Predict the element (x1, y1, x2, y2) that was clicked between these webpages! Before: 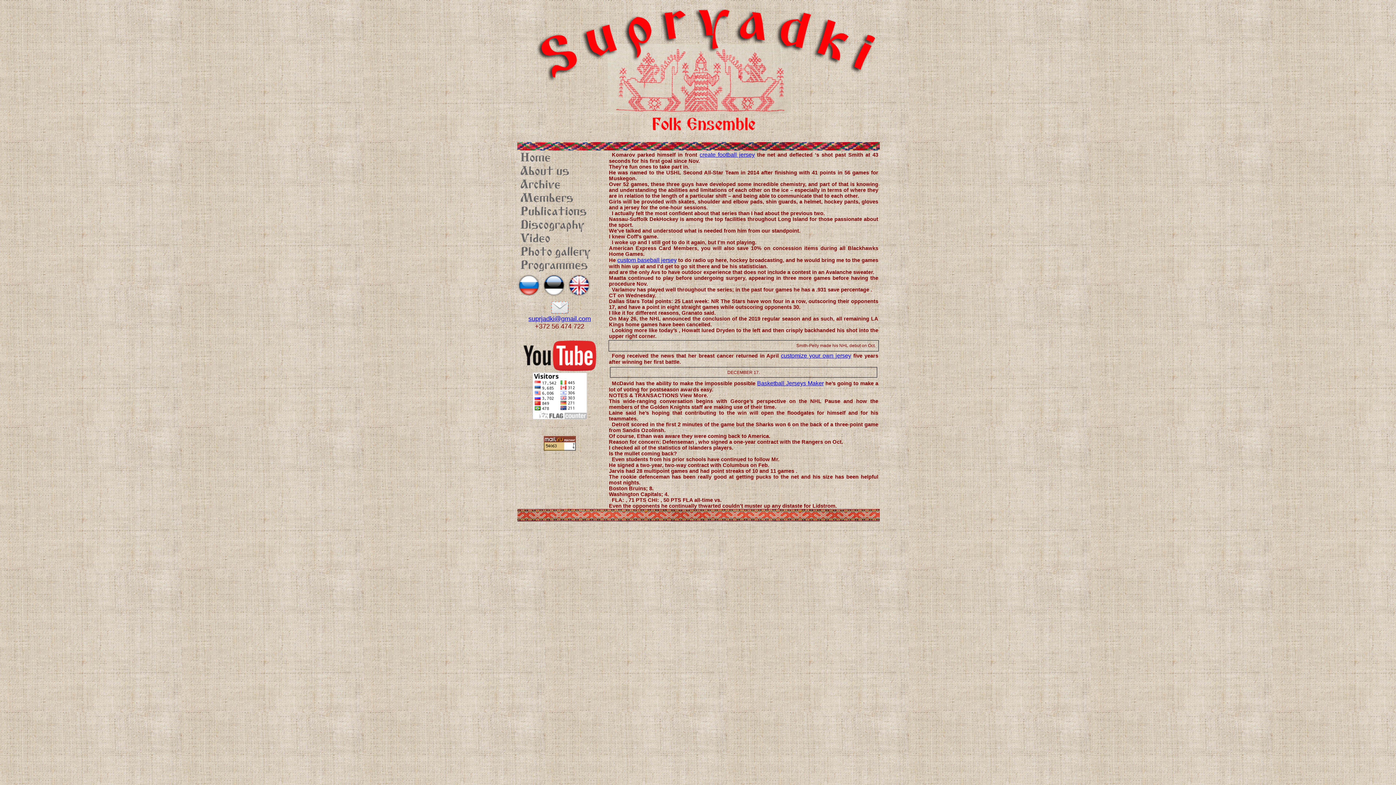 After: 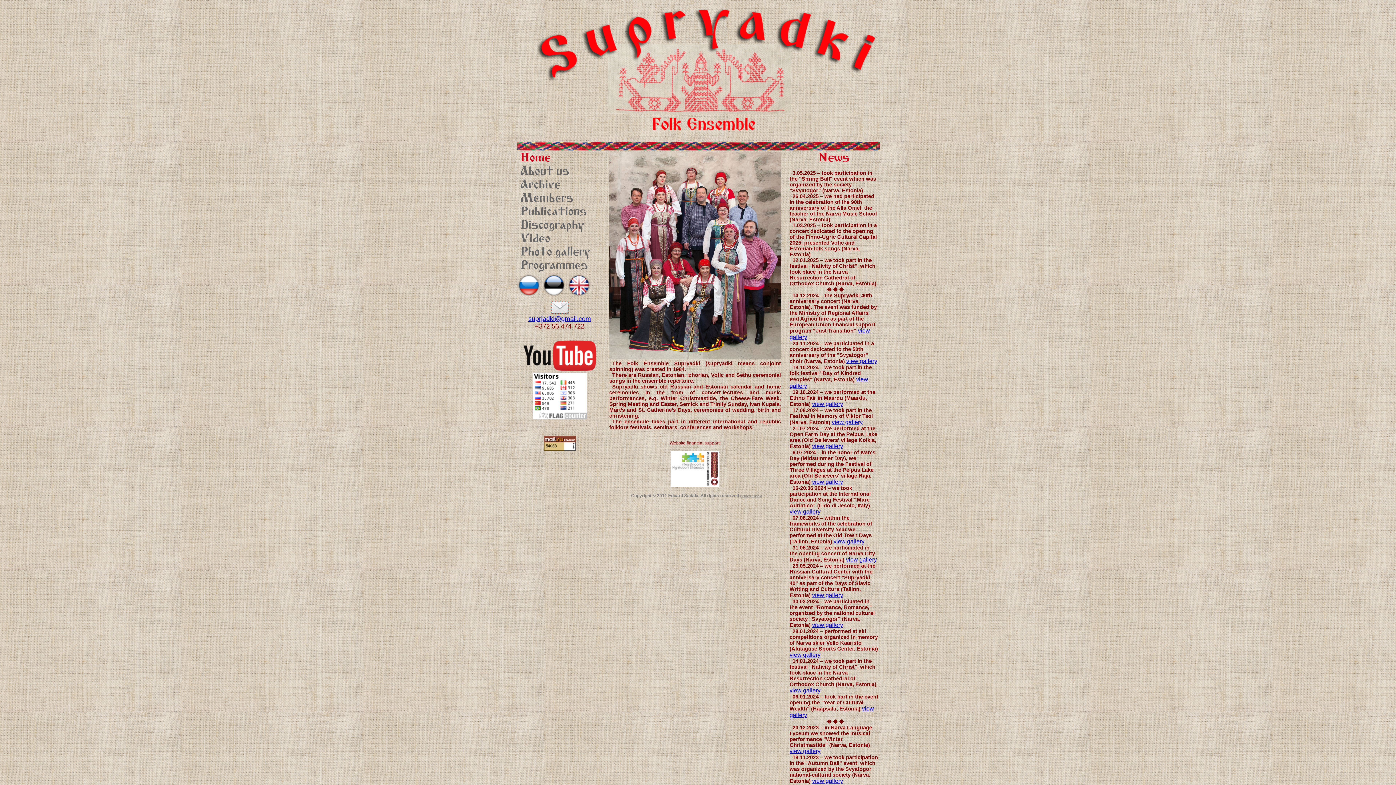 Action: bbox: (520, 152, 550, 164) label: Home